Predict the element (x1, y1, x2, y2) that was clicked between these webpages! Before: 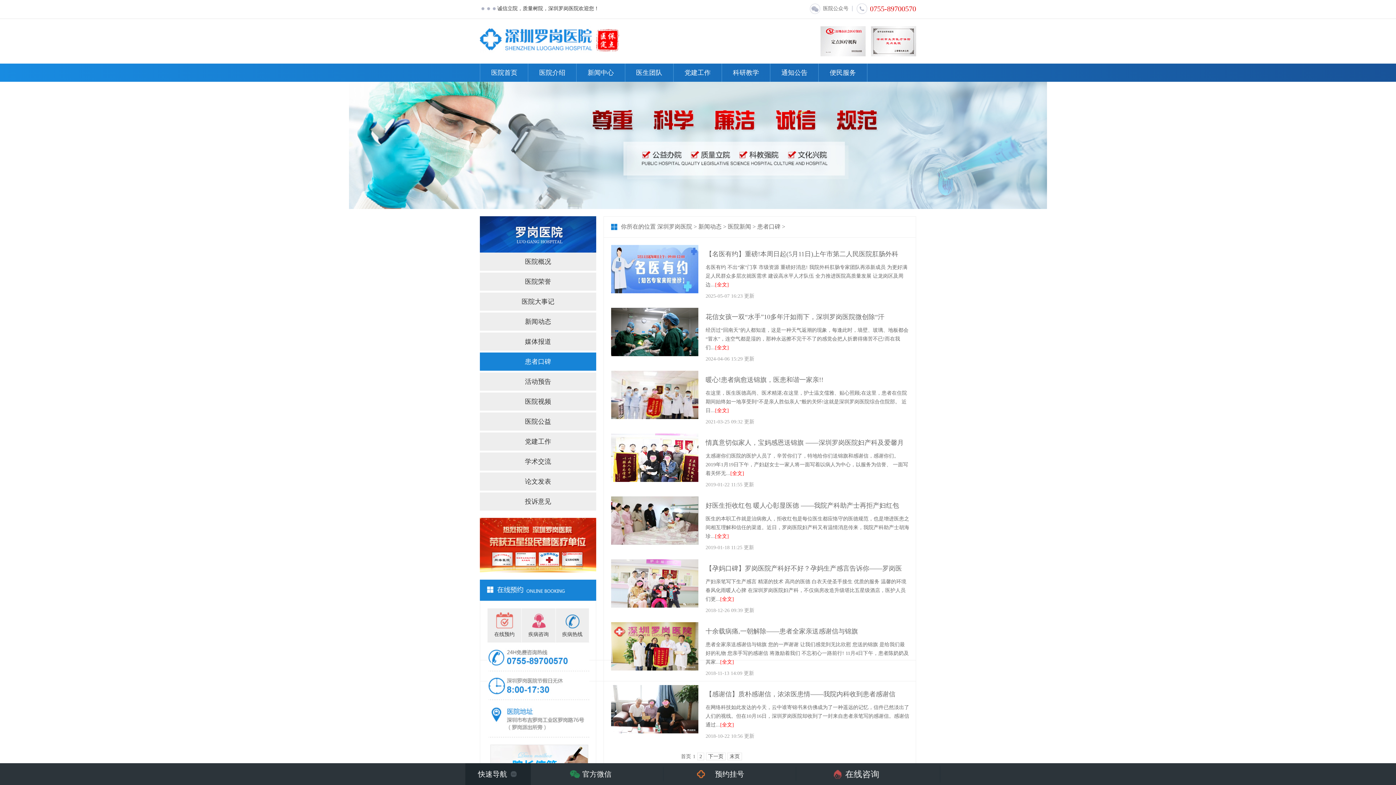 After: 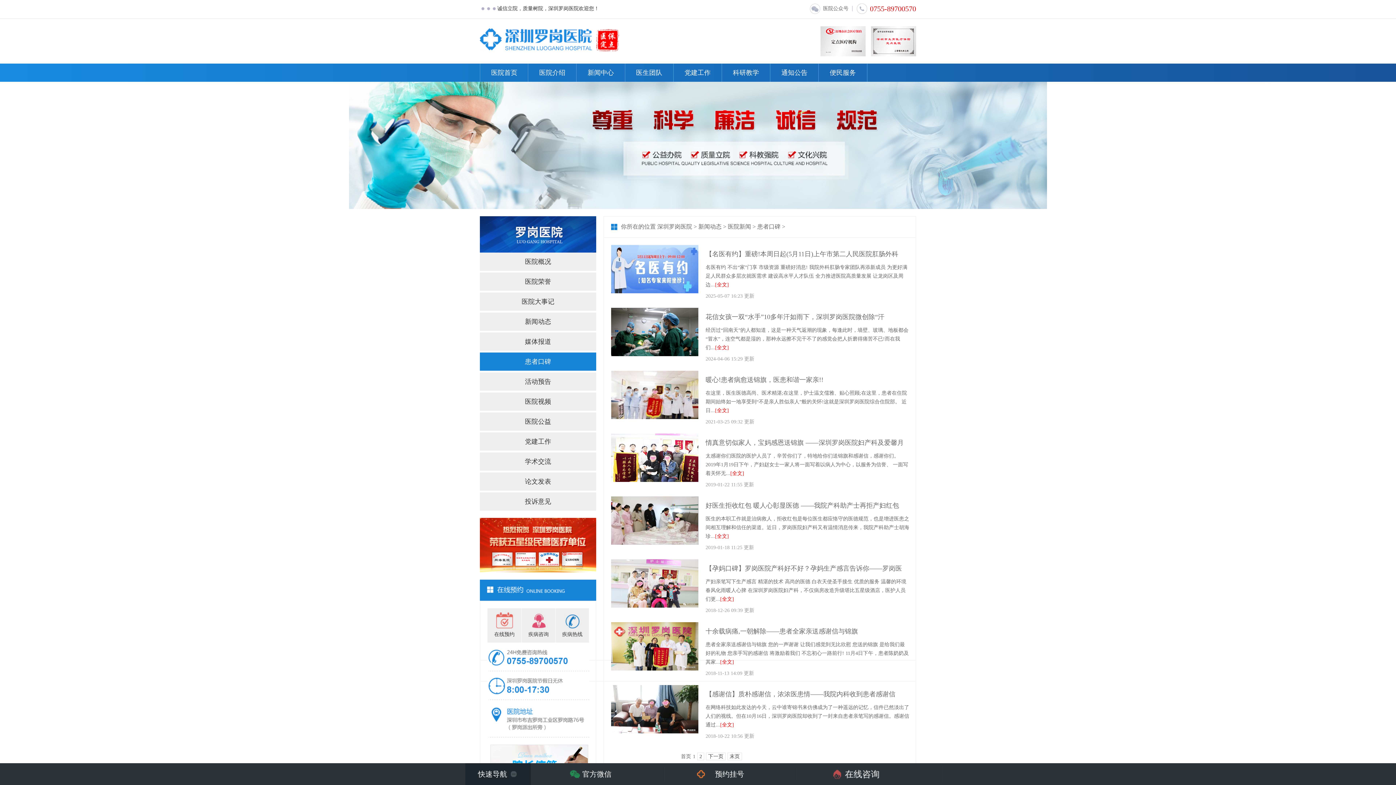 Action: bbox: (715, 345, 729, 350) label: [全文]